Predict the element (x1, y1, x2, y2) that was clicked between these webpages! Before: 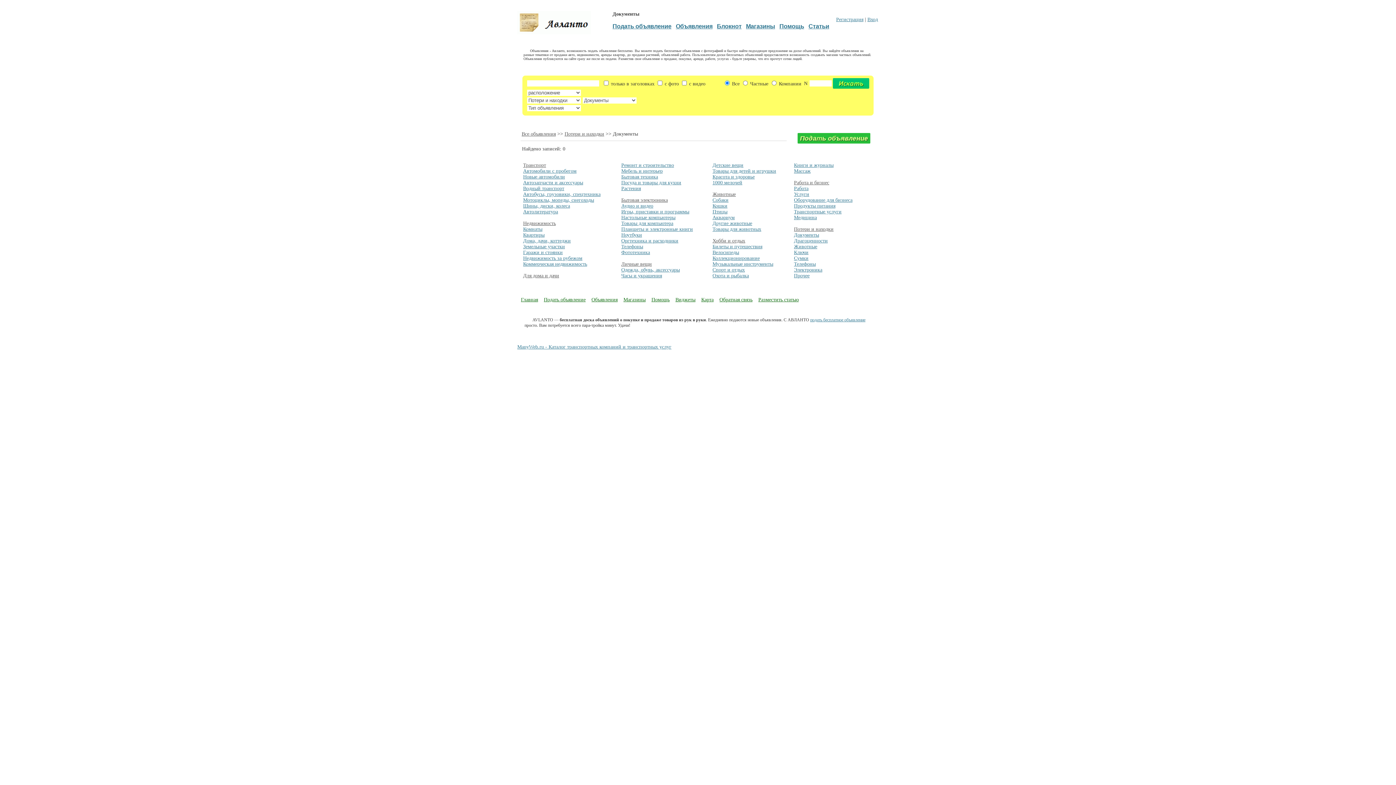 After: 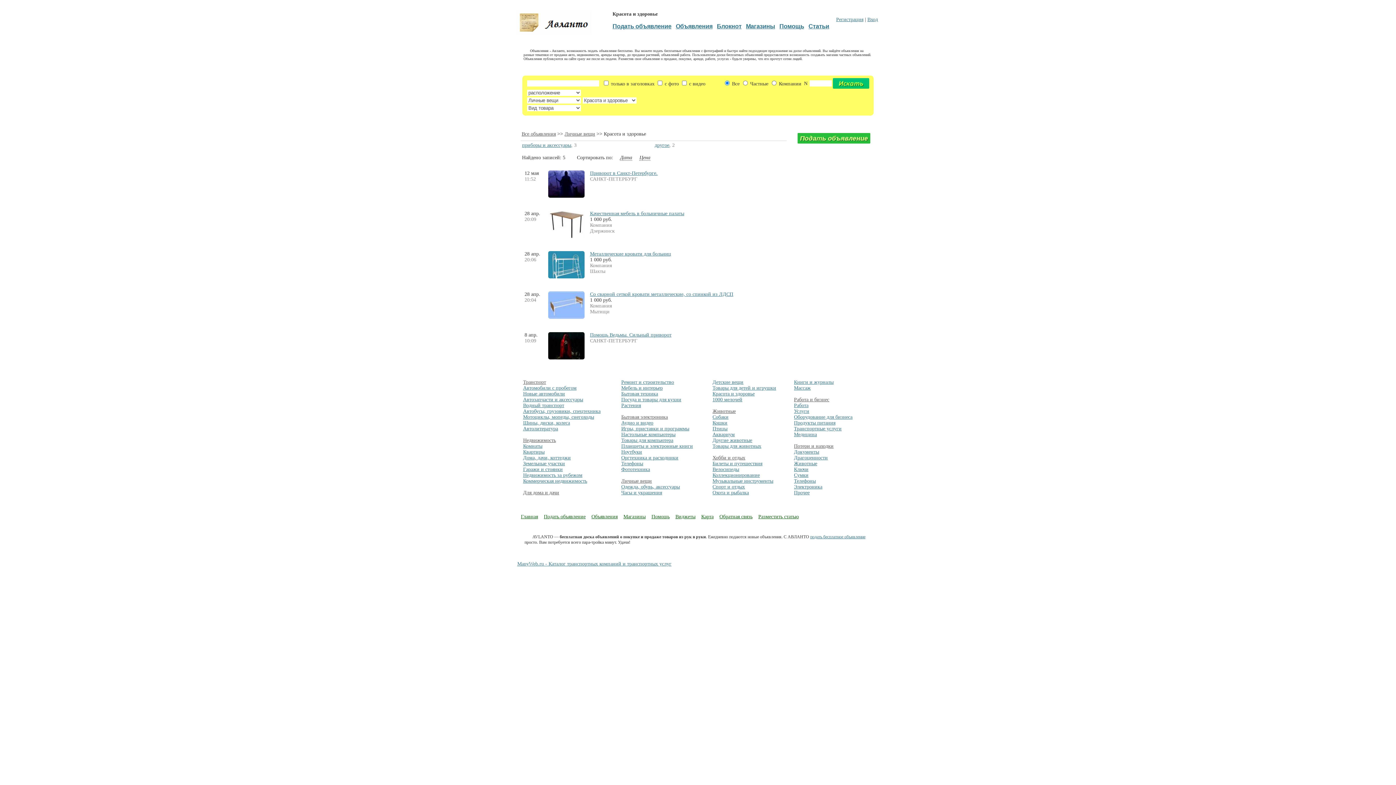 Action: label: Красота и здоровье bbox: (712, 174, 754, 179)